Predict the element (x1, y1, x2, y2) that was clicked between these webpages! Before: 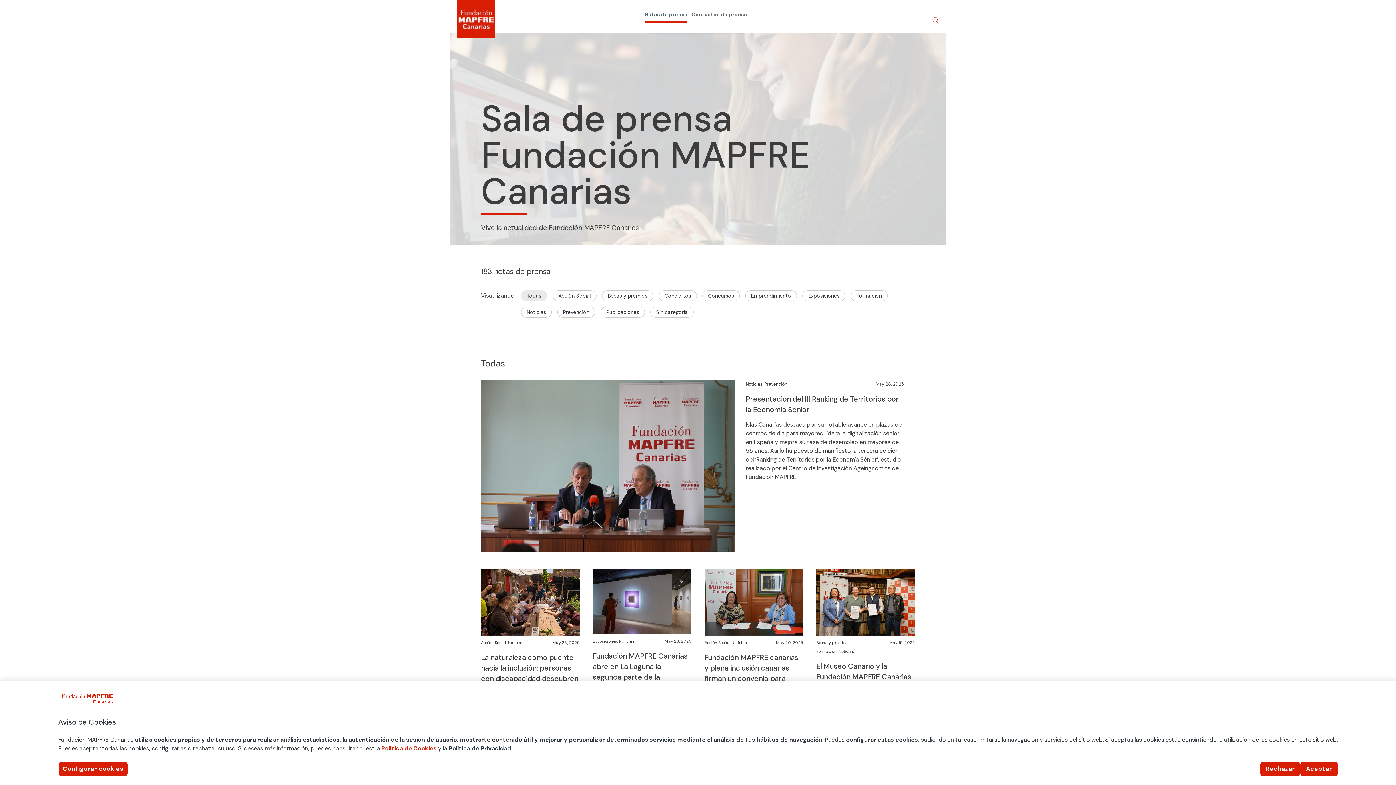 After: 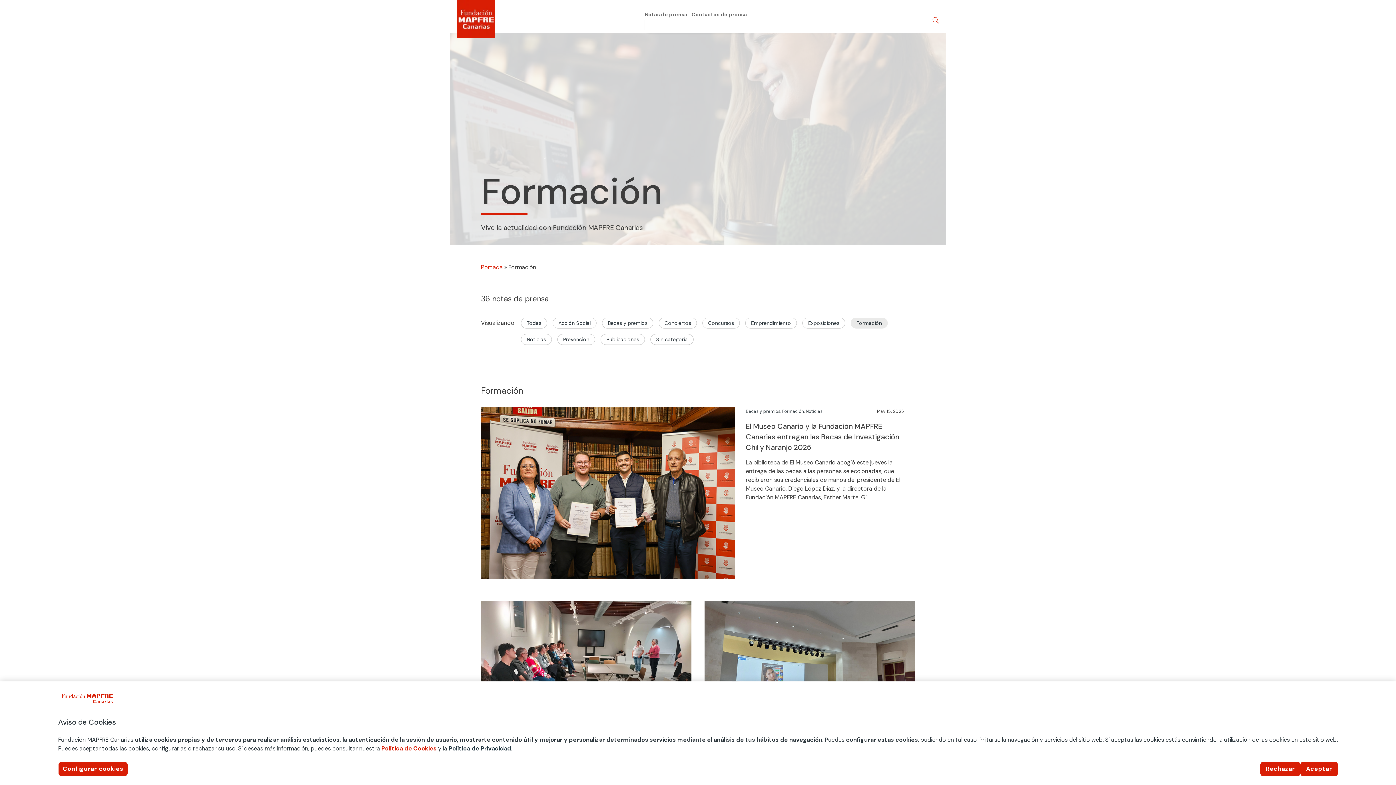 Action: label: Formación bbox: (850, 290, 888, 301)